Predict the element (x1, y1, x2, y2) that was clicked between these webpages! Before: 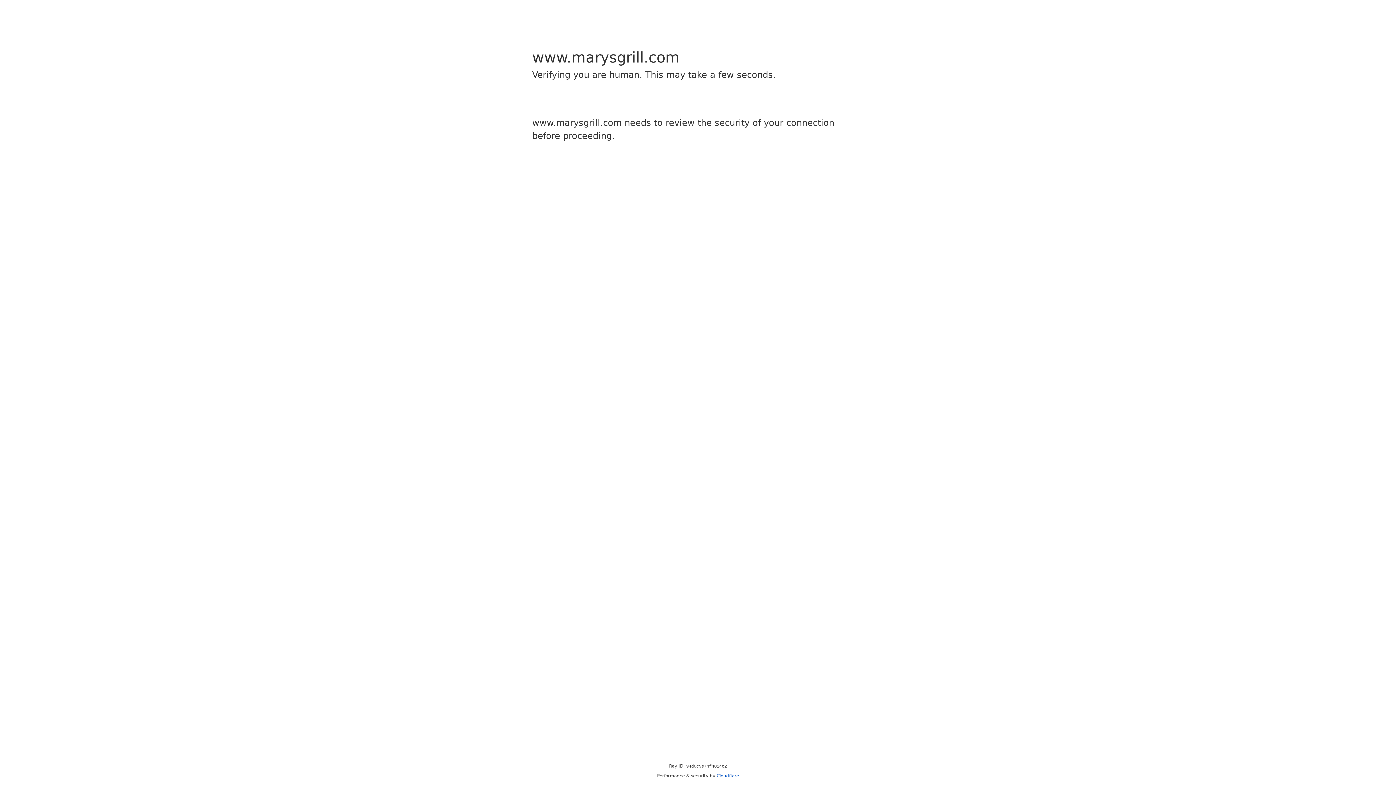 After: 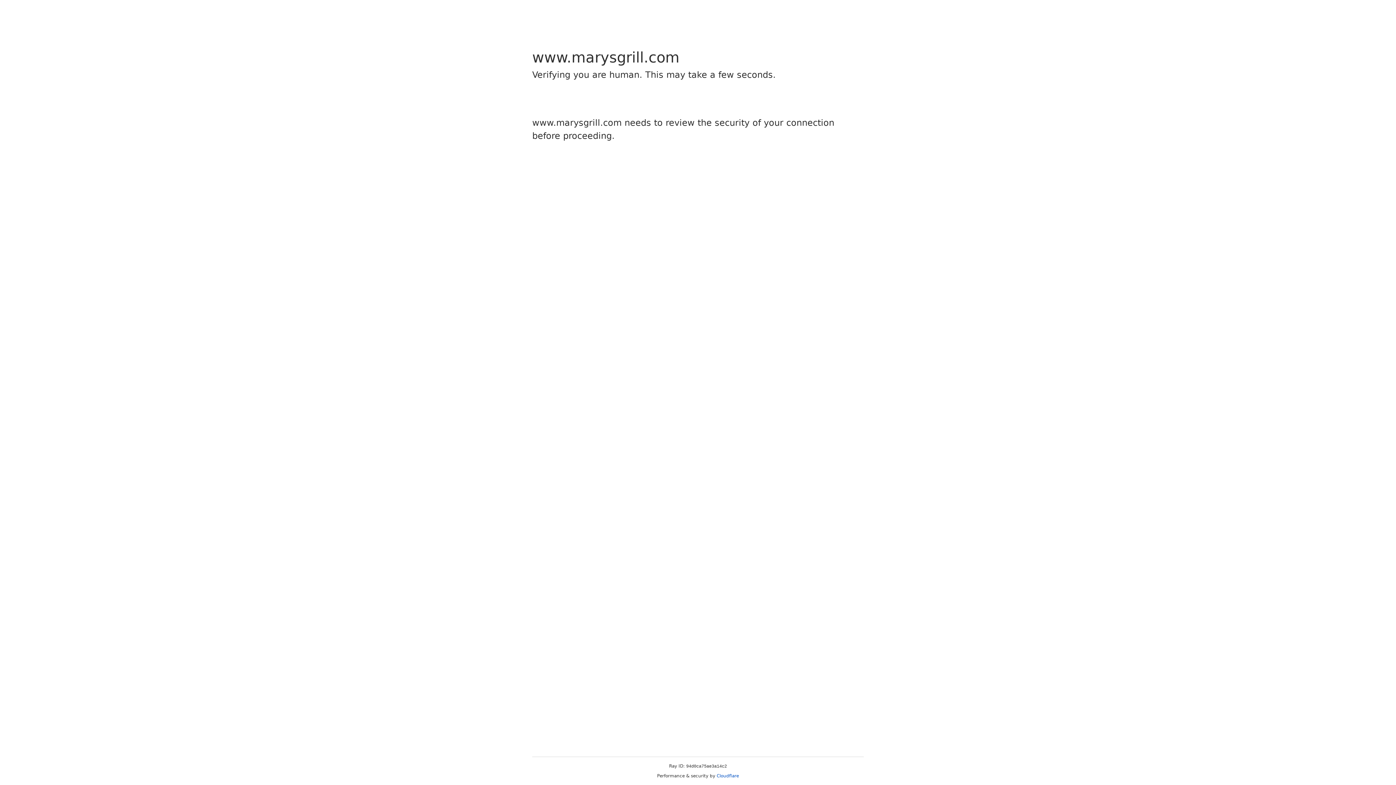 Action: bbox: (716, 773, 739, 778) label: Cloudflare